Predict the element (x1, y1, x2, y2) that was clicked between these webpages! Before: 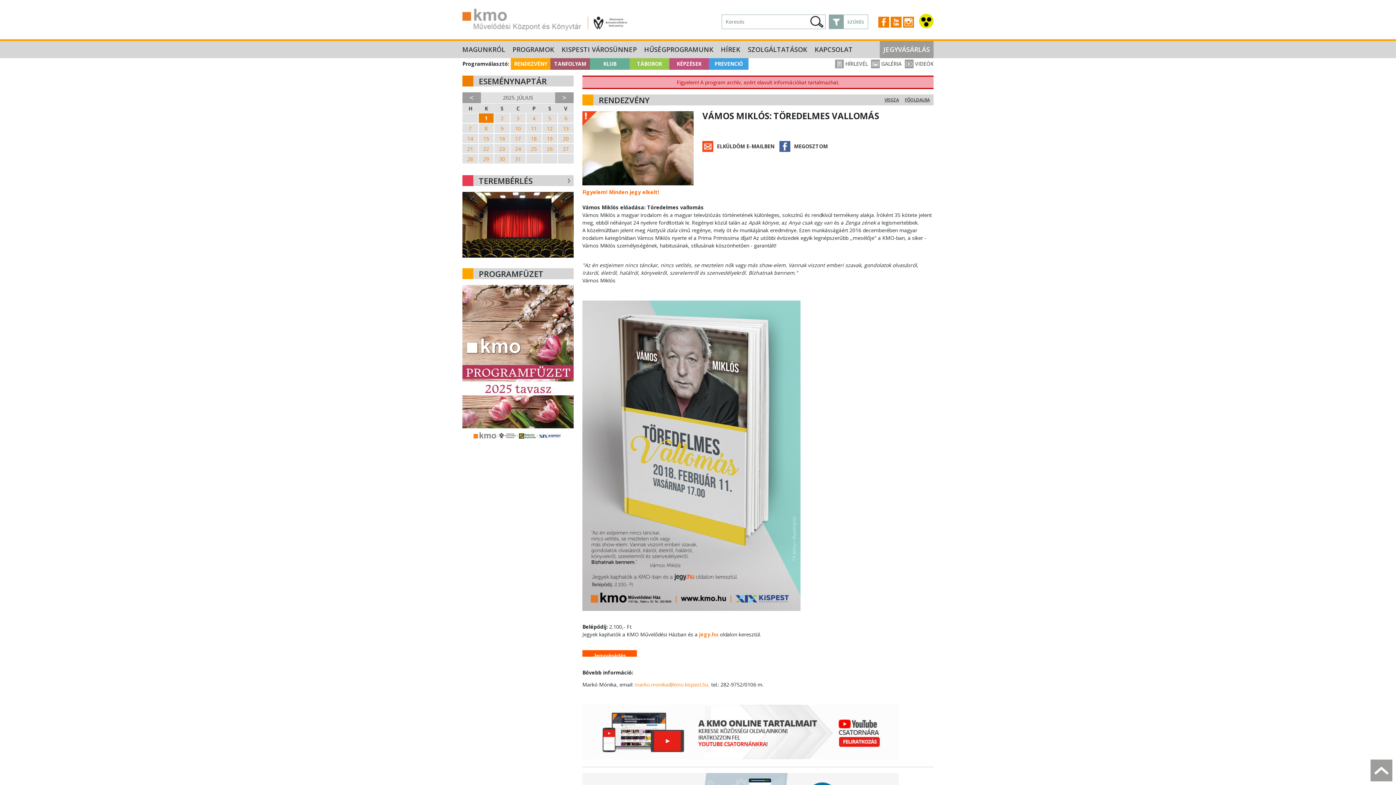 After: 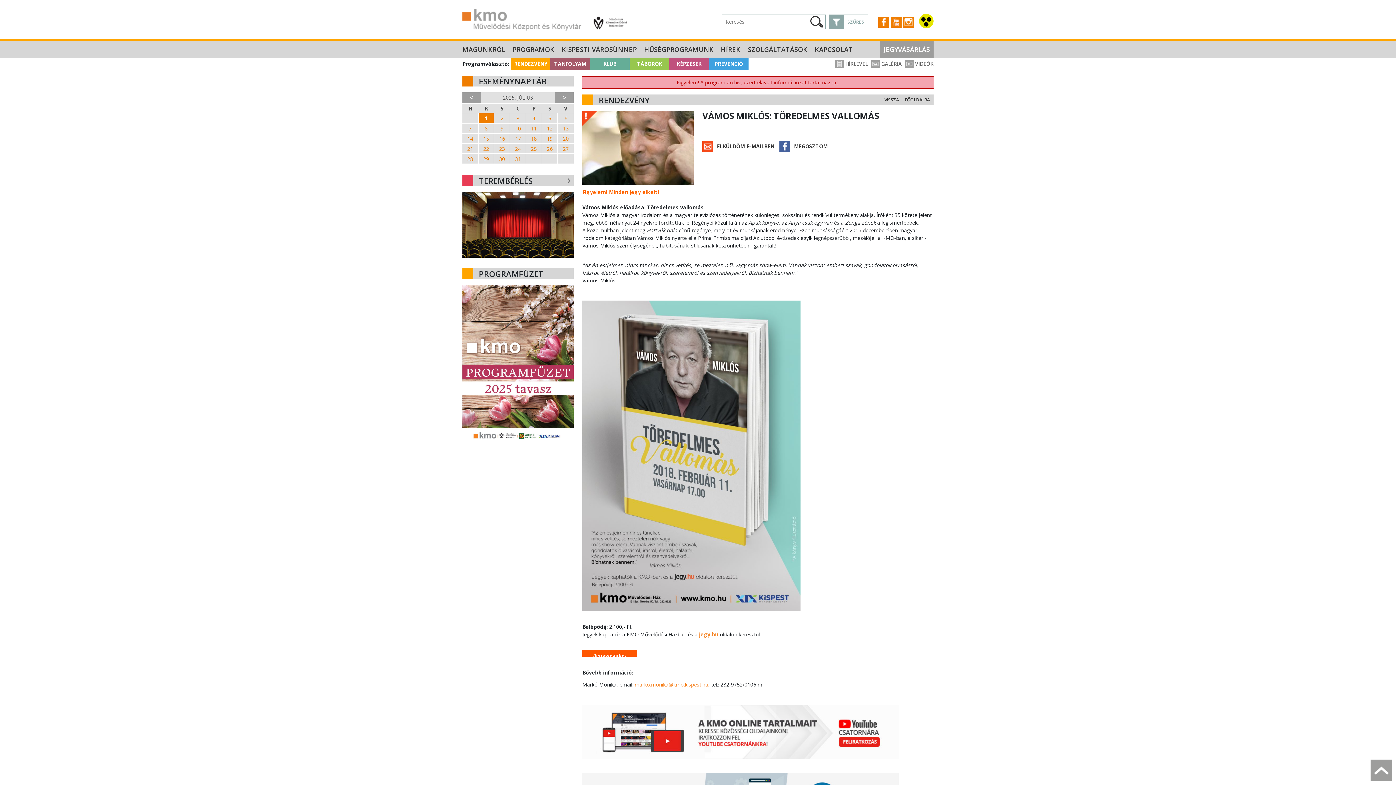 Action: label: MEGOSZTOM bbox: (779, 141, 828, 152)